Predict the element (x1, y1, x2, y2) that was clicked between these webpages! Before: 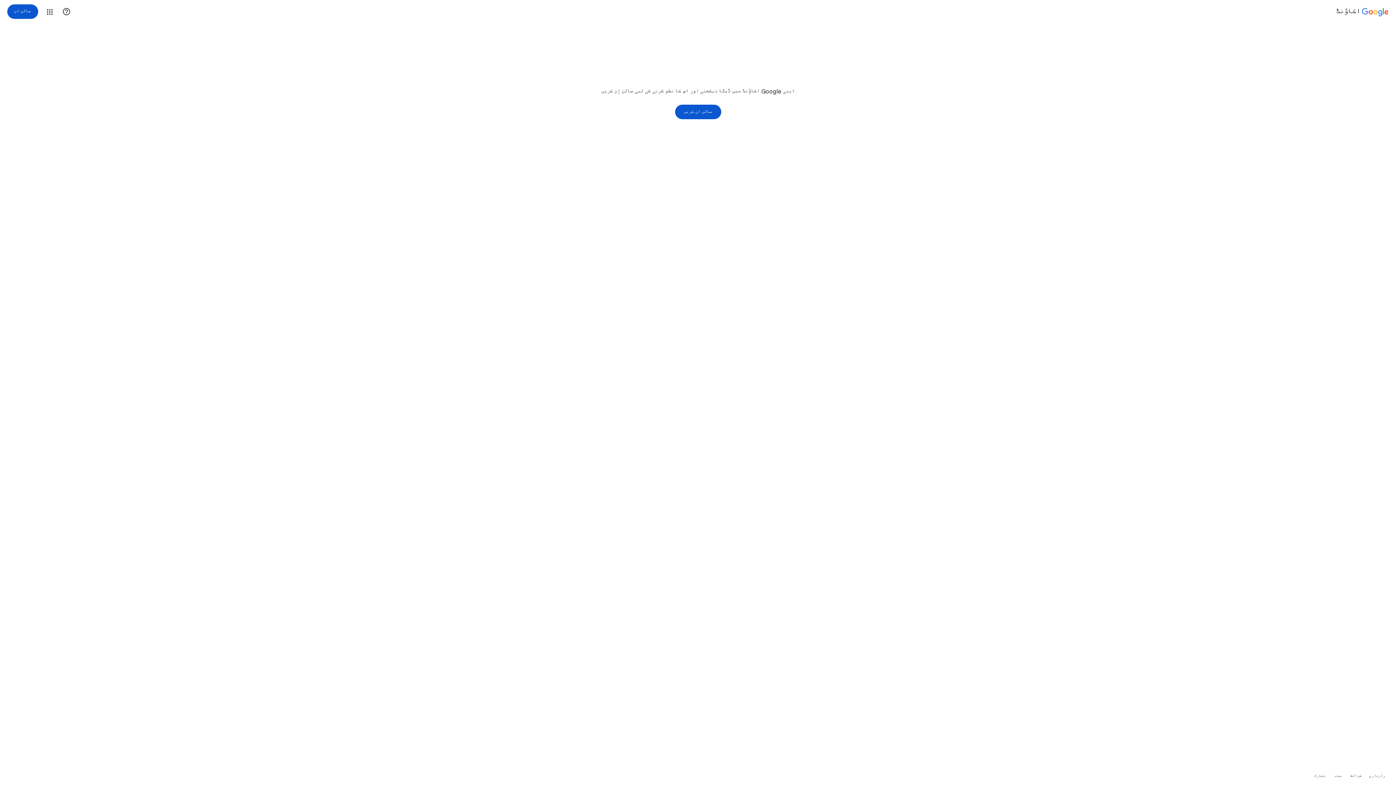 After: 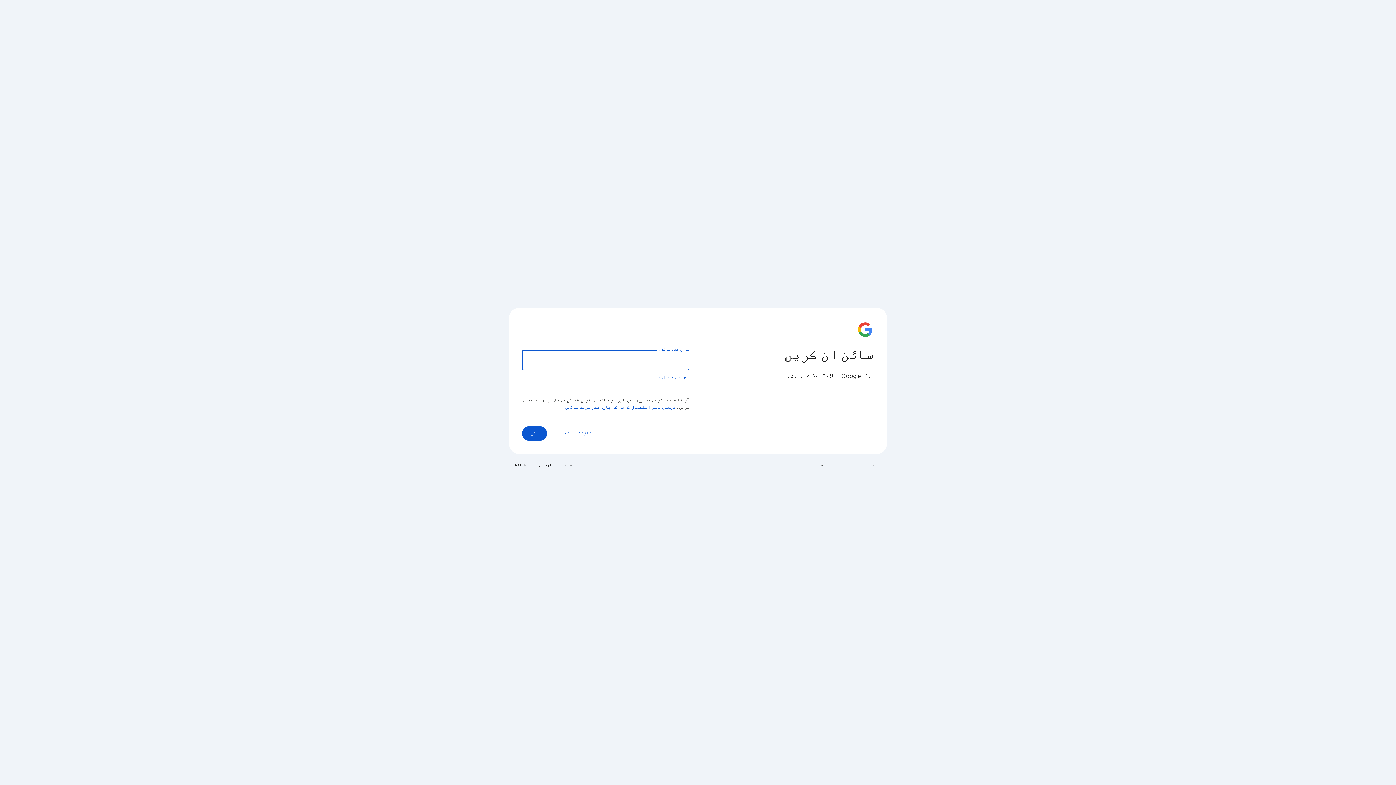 Action: label: سائن ان کریں bbox: (675, 103, 721, 120)